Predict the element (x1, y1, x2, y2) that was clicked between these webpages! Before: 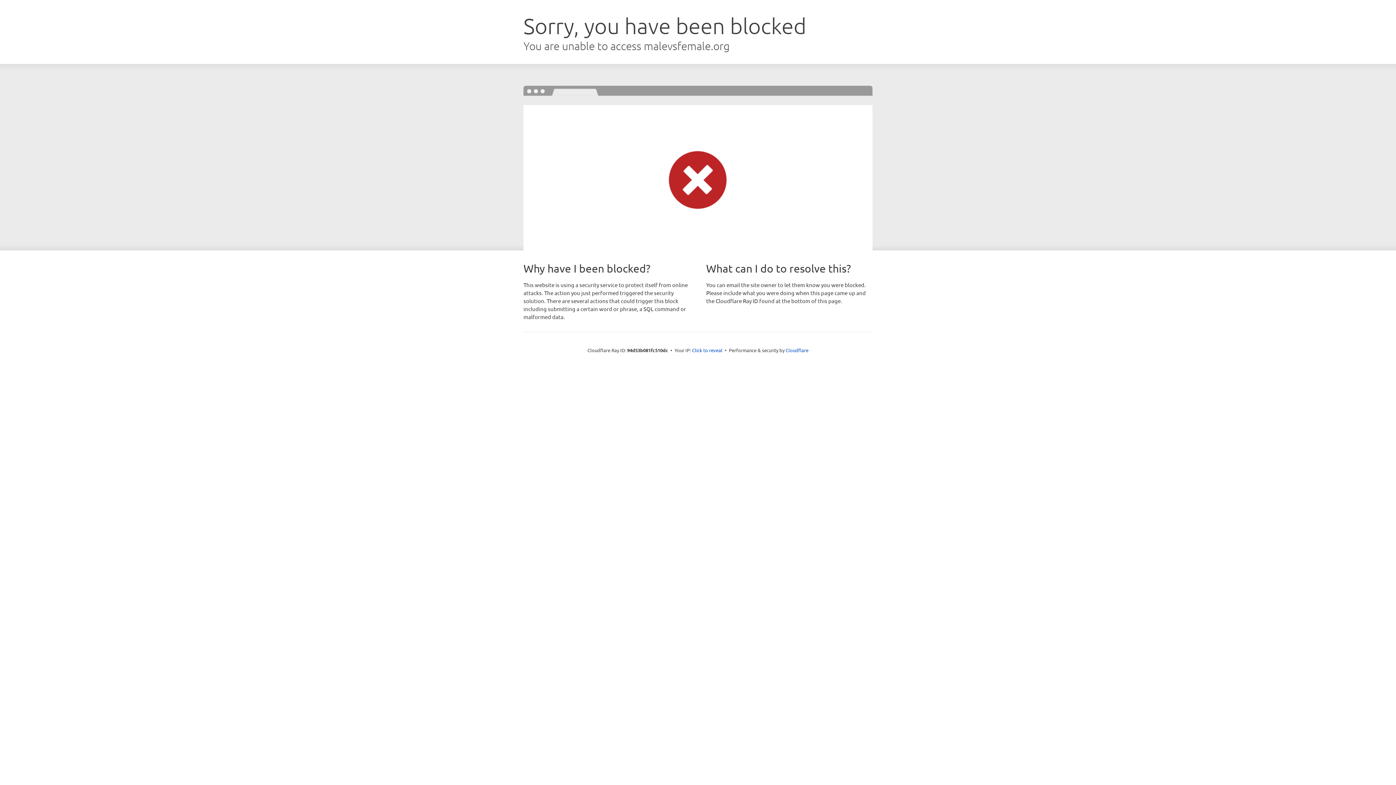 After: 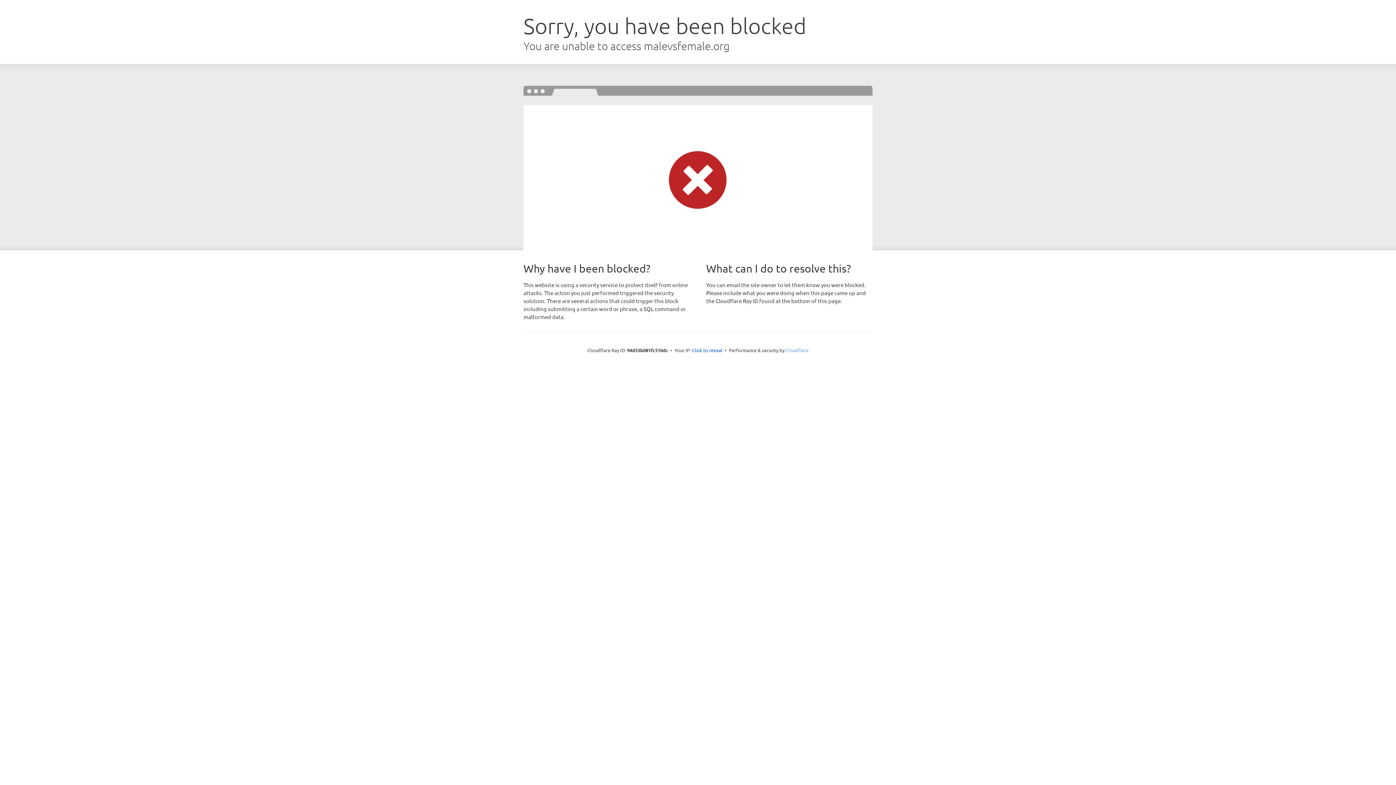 Action: label: Cloudflare bbox: (785, 347, 808, 353)